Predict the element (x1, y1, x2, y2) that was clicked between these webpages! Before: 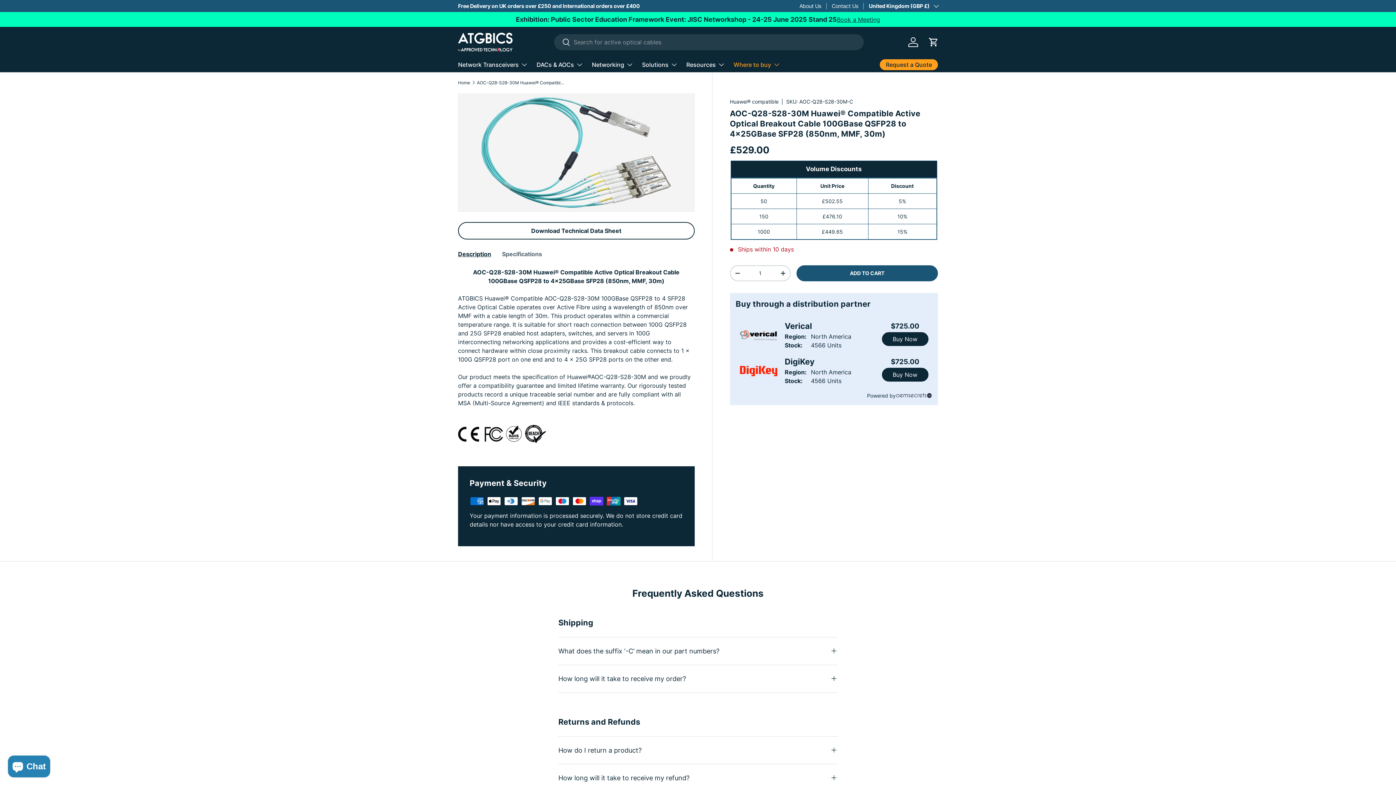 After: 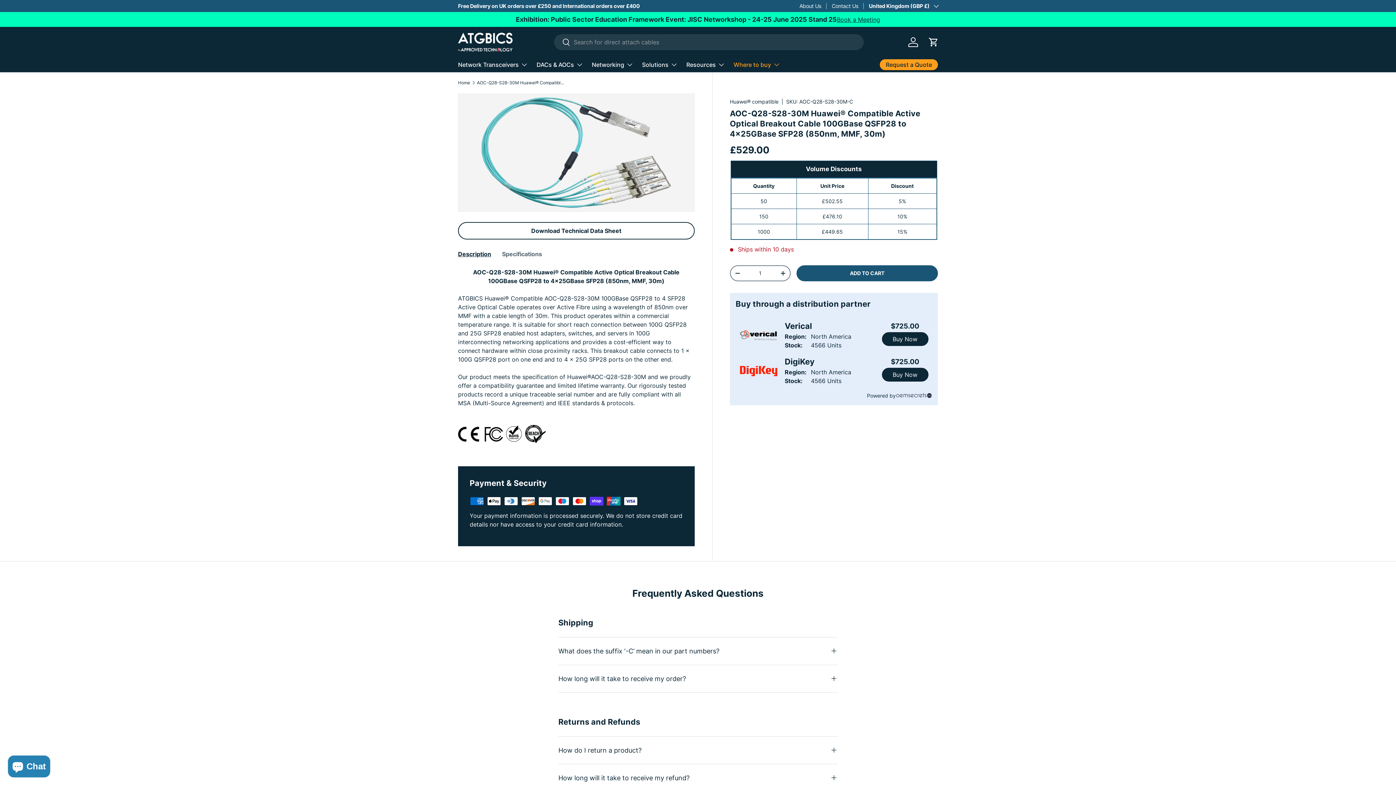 Action: bbox: (730, 266, 744, 280) label: -